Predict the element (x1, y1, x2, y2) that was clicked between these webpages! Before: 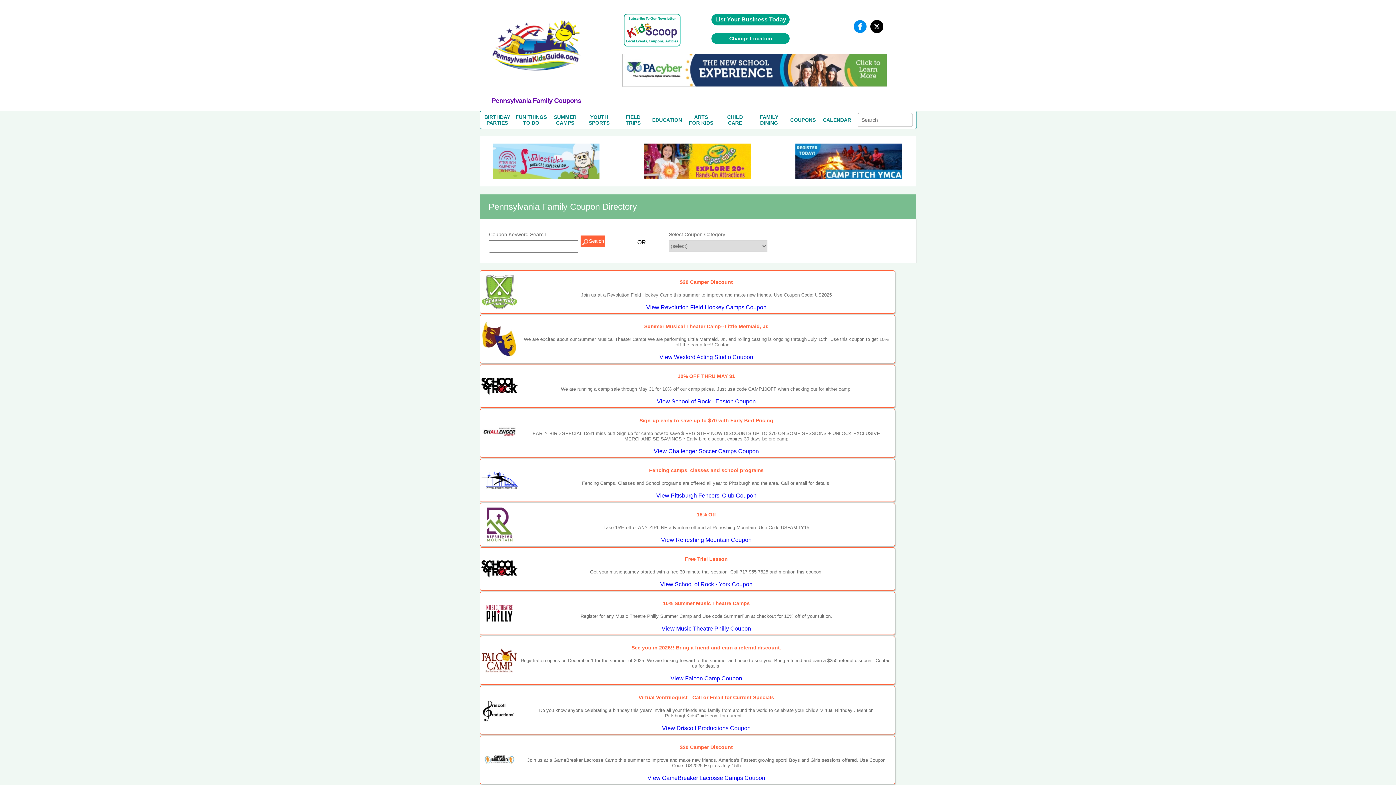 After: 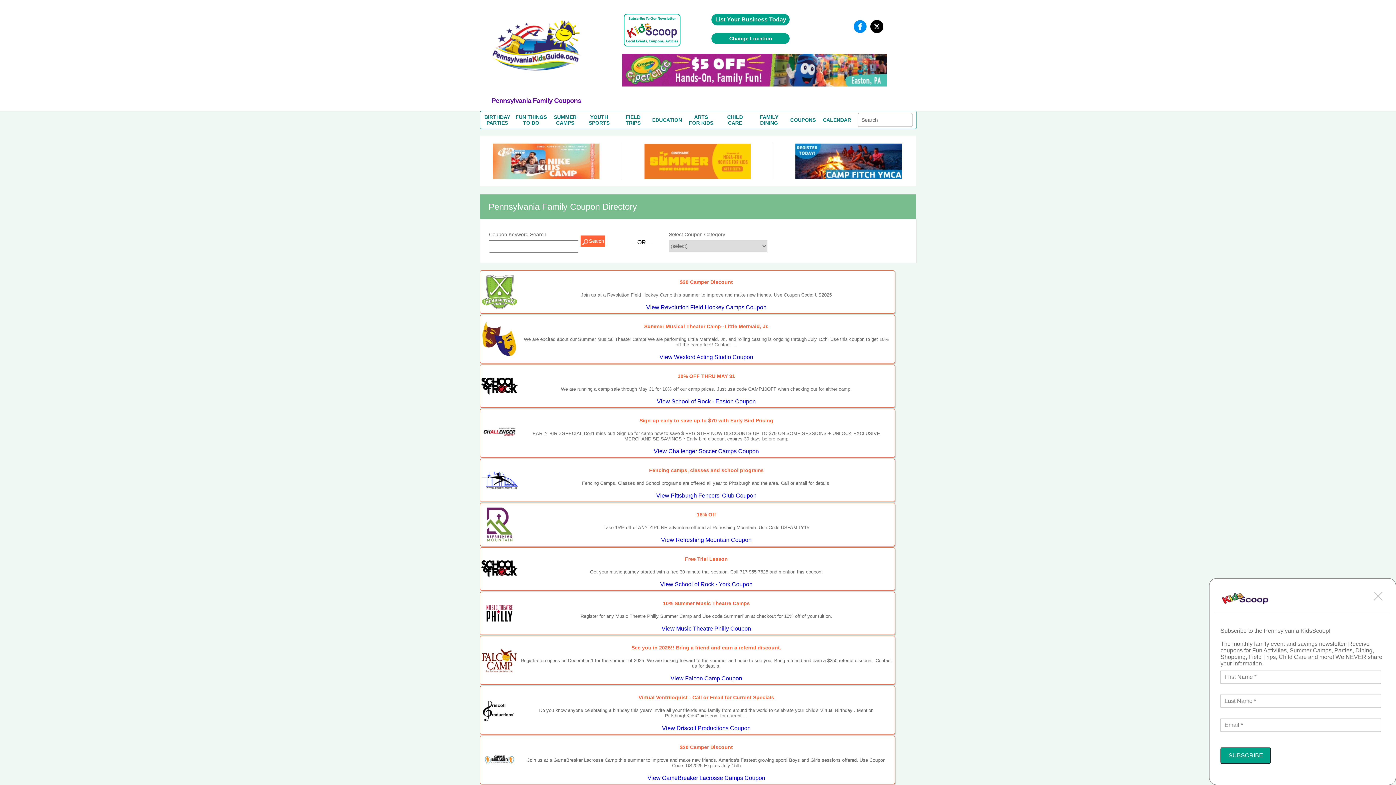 Action: bbox: (790, 117, 815, 122) label: COUPONS